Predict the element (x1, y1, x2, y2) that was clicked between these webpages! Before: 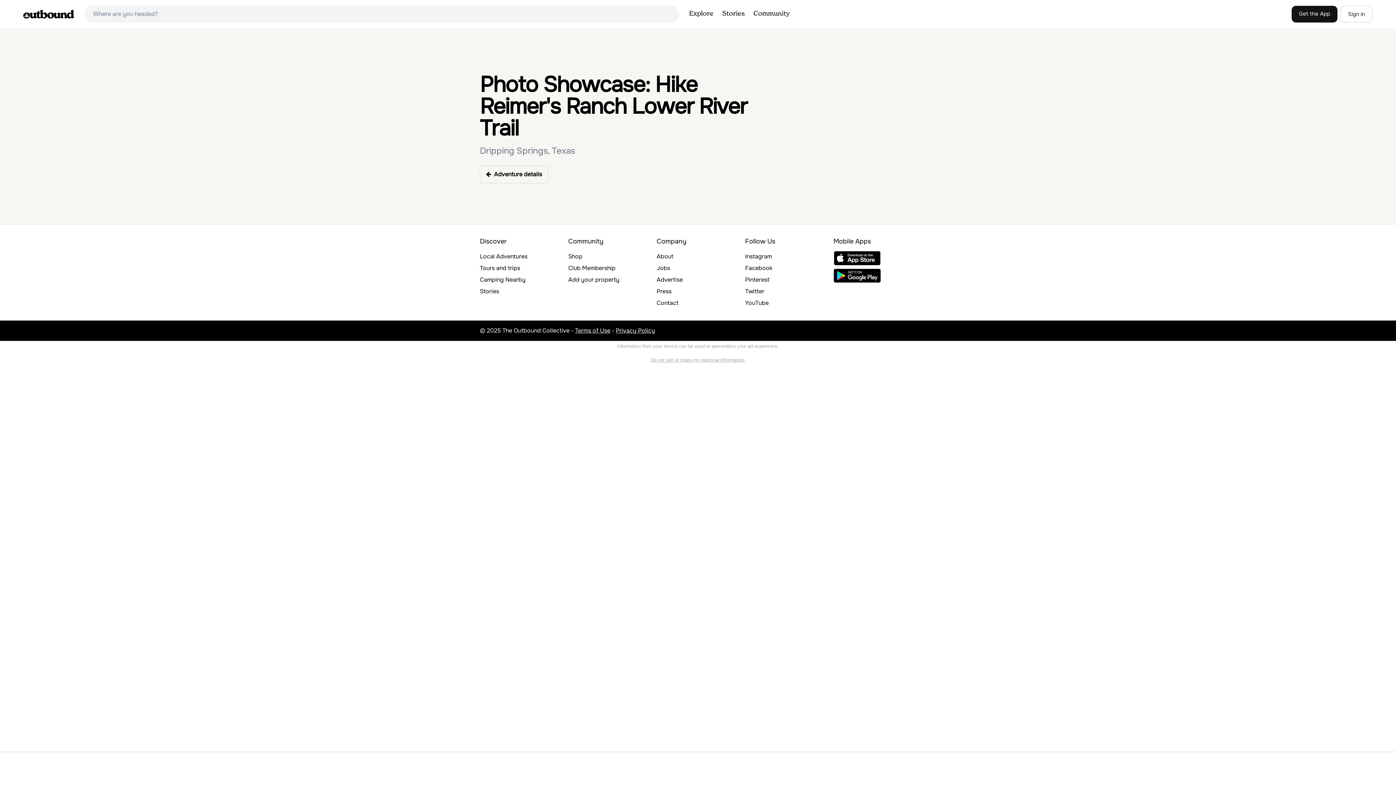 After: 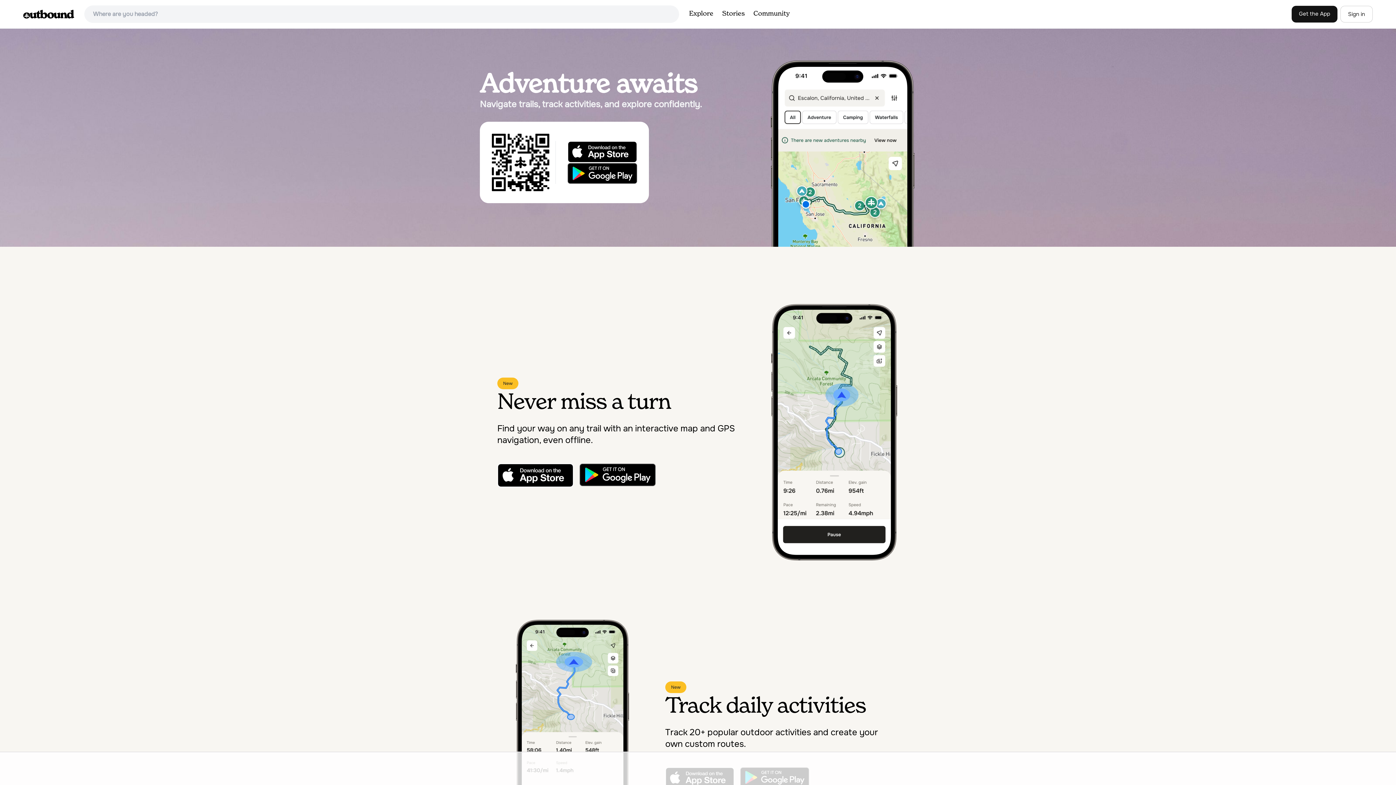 Action: bbox: (1292, 5, 1337, 22) label: Get the App